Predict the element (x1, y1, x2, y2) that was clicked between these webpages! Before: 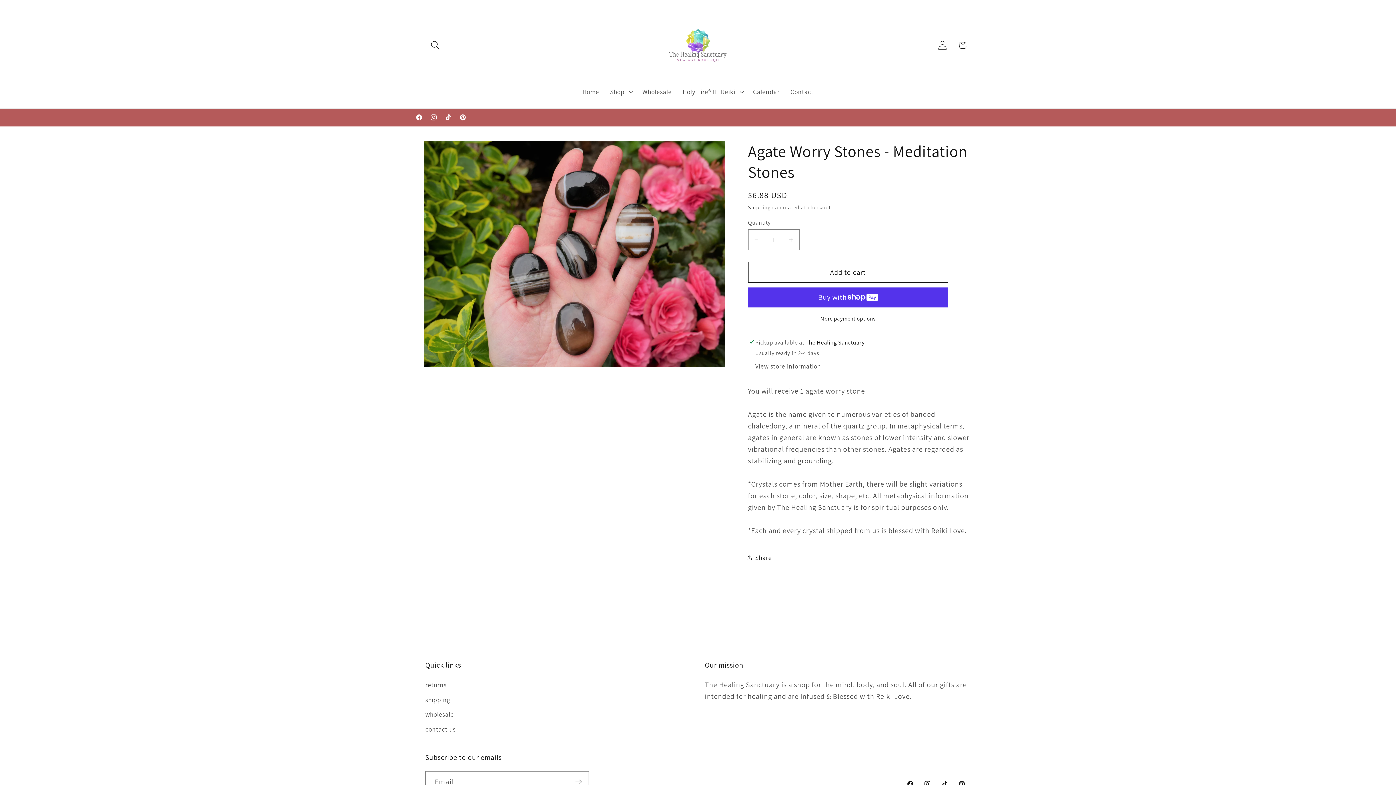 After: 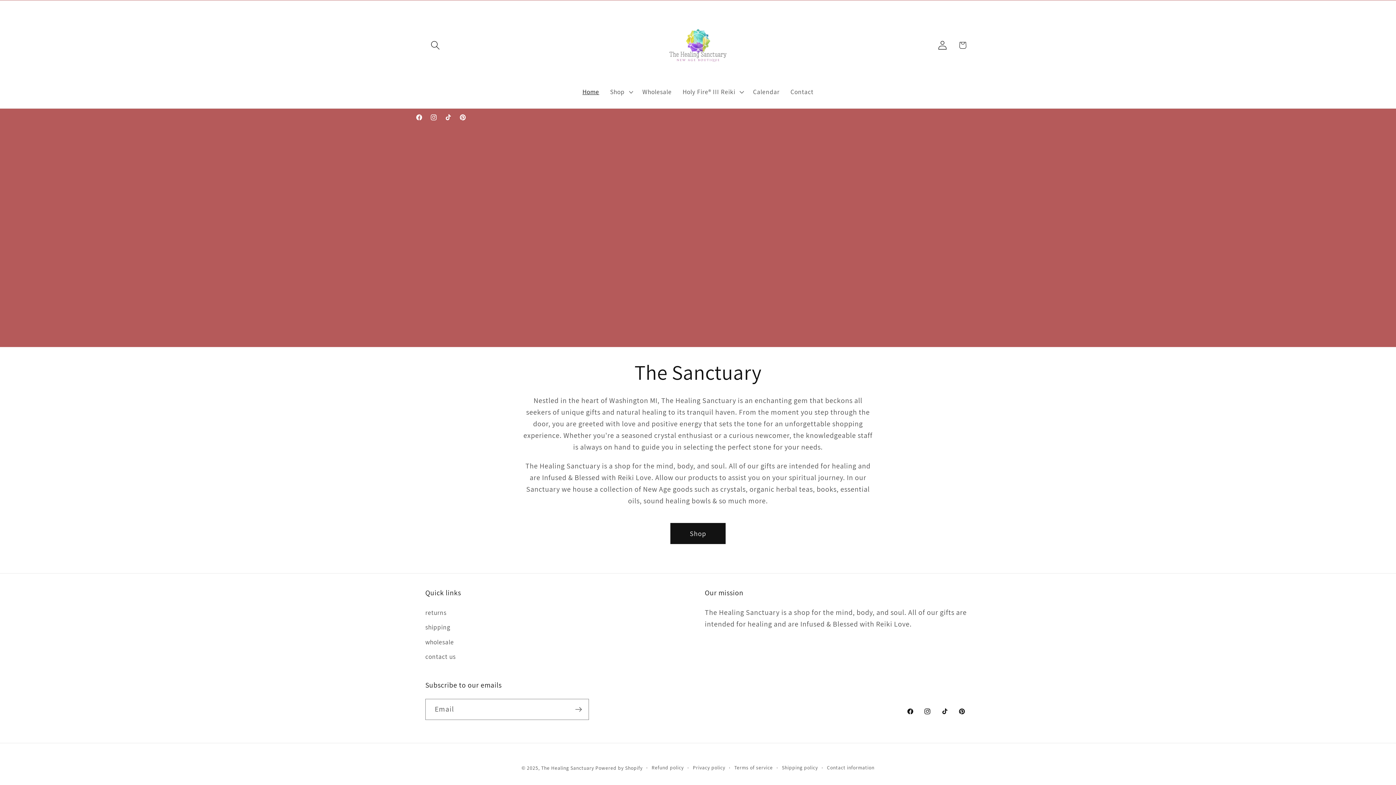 Action: bbox: (640, 7, 756, 82)